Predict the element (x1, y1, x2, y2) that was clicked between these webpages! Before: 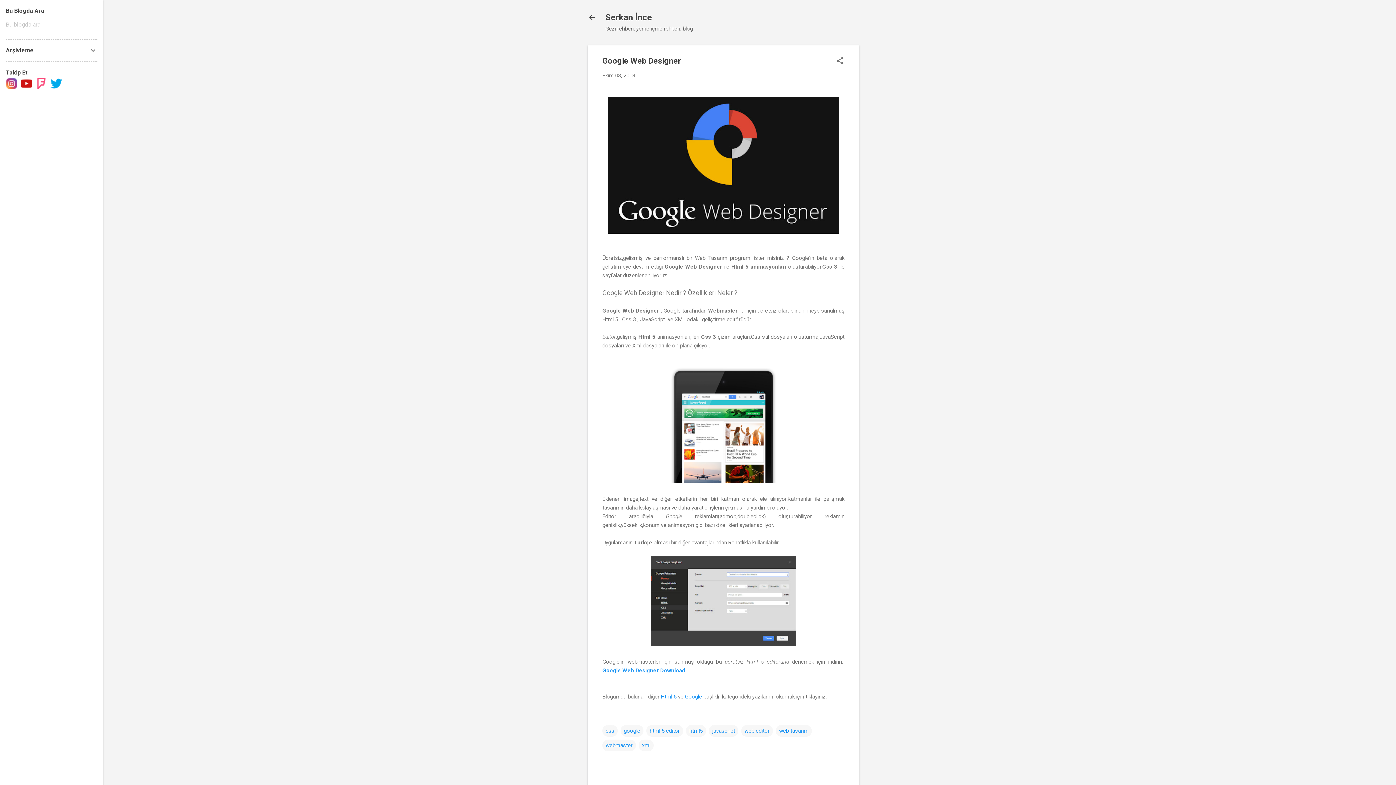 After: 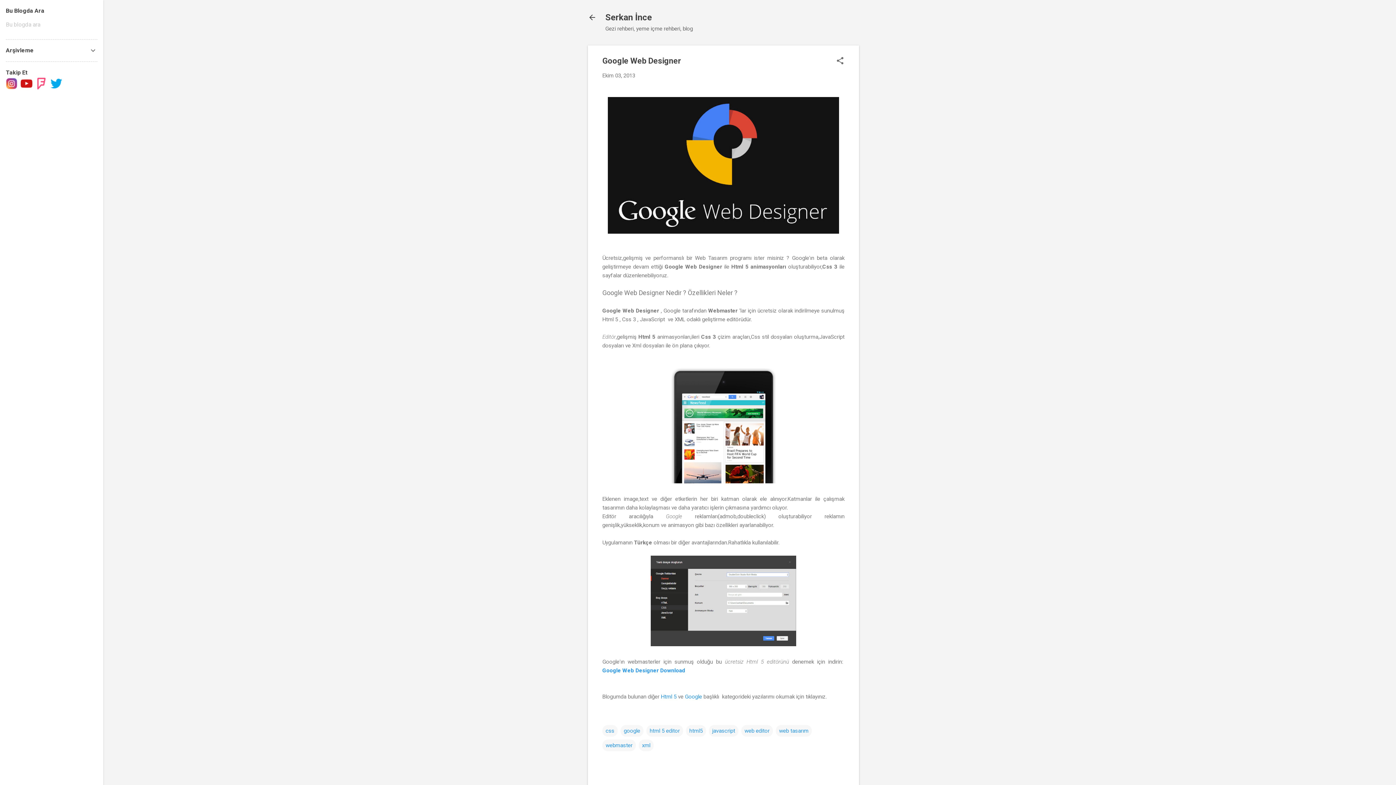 Action: bbox: (602, 667, 685, 674) label: Google Web Designer Download